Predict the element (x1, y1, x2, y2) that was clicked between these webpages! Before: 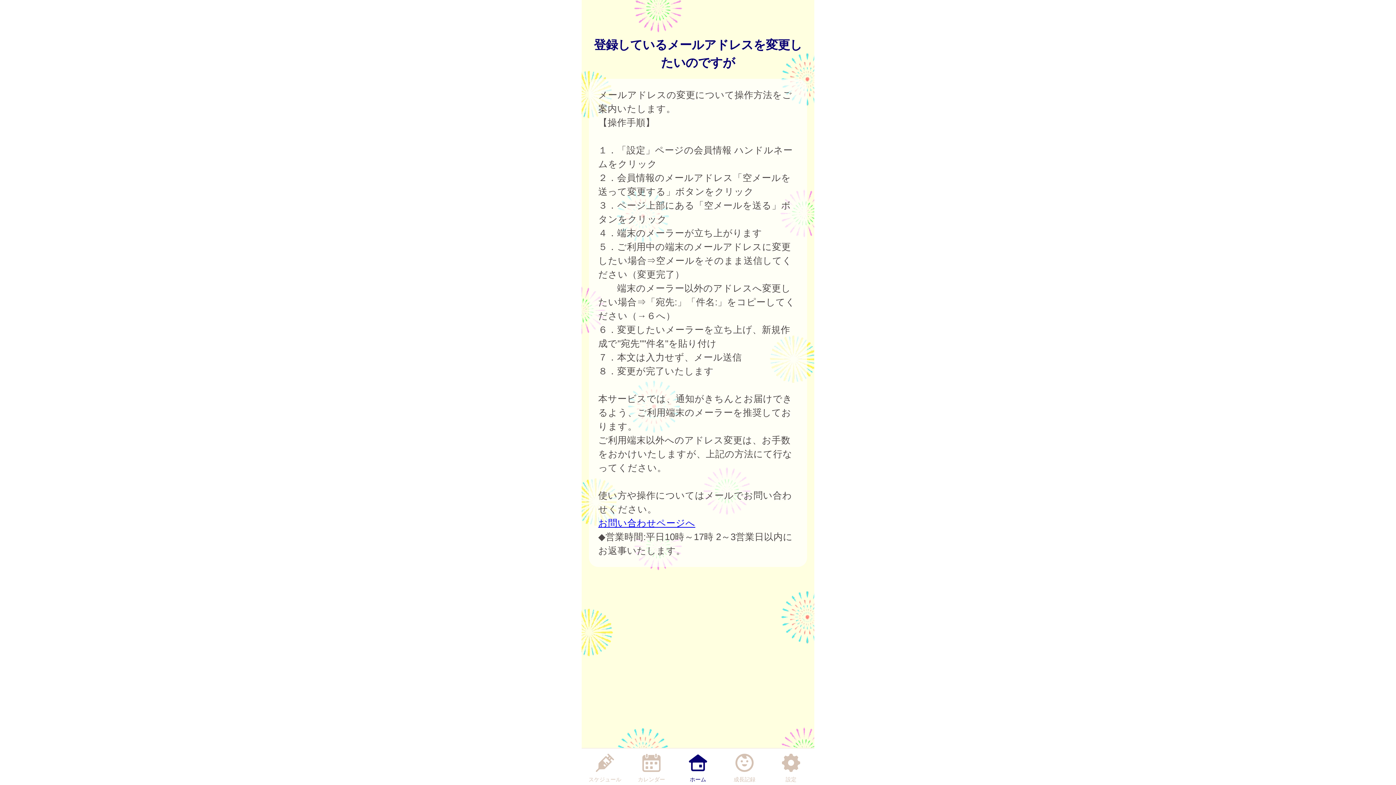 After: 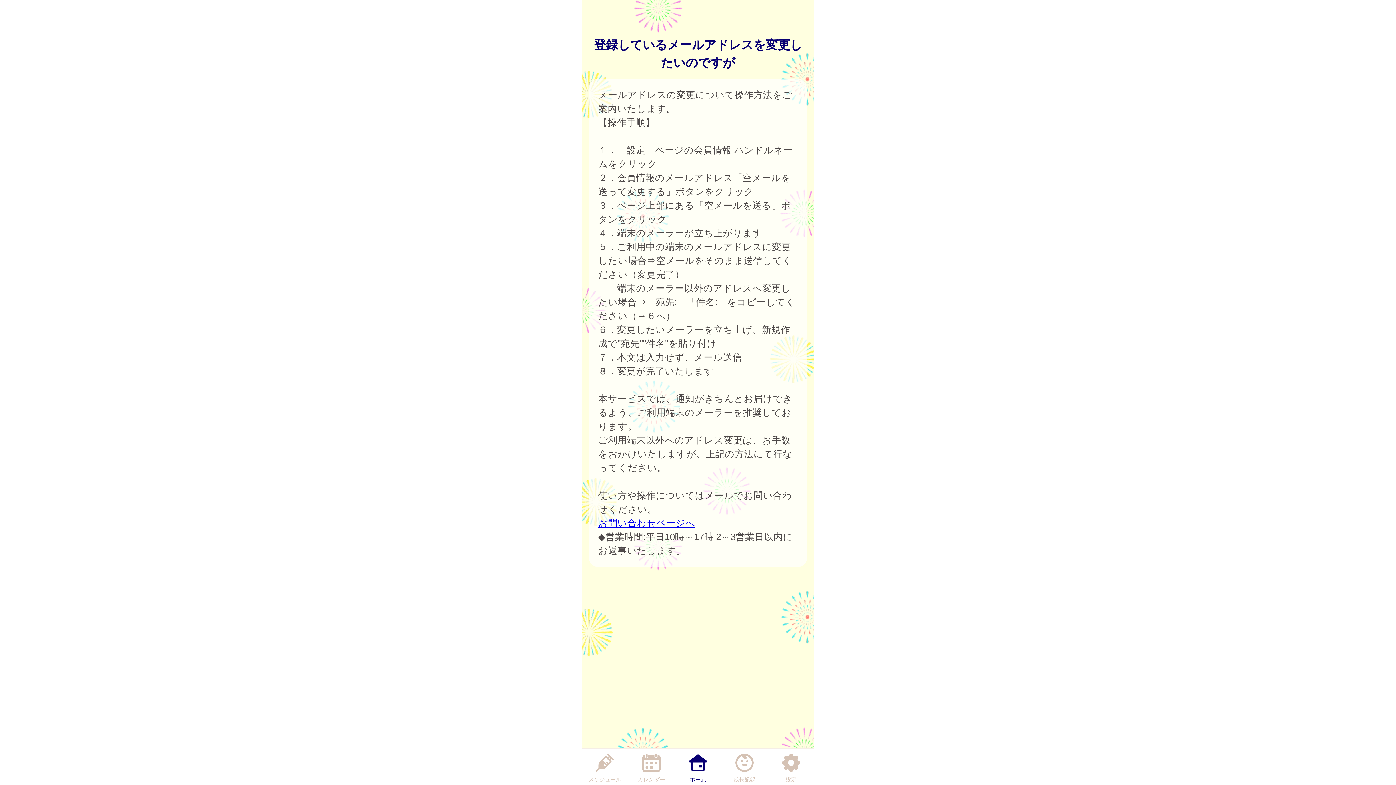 Action: bbox: (586, 750, 623, 784) label: スケジュール